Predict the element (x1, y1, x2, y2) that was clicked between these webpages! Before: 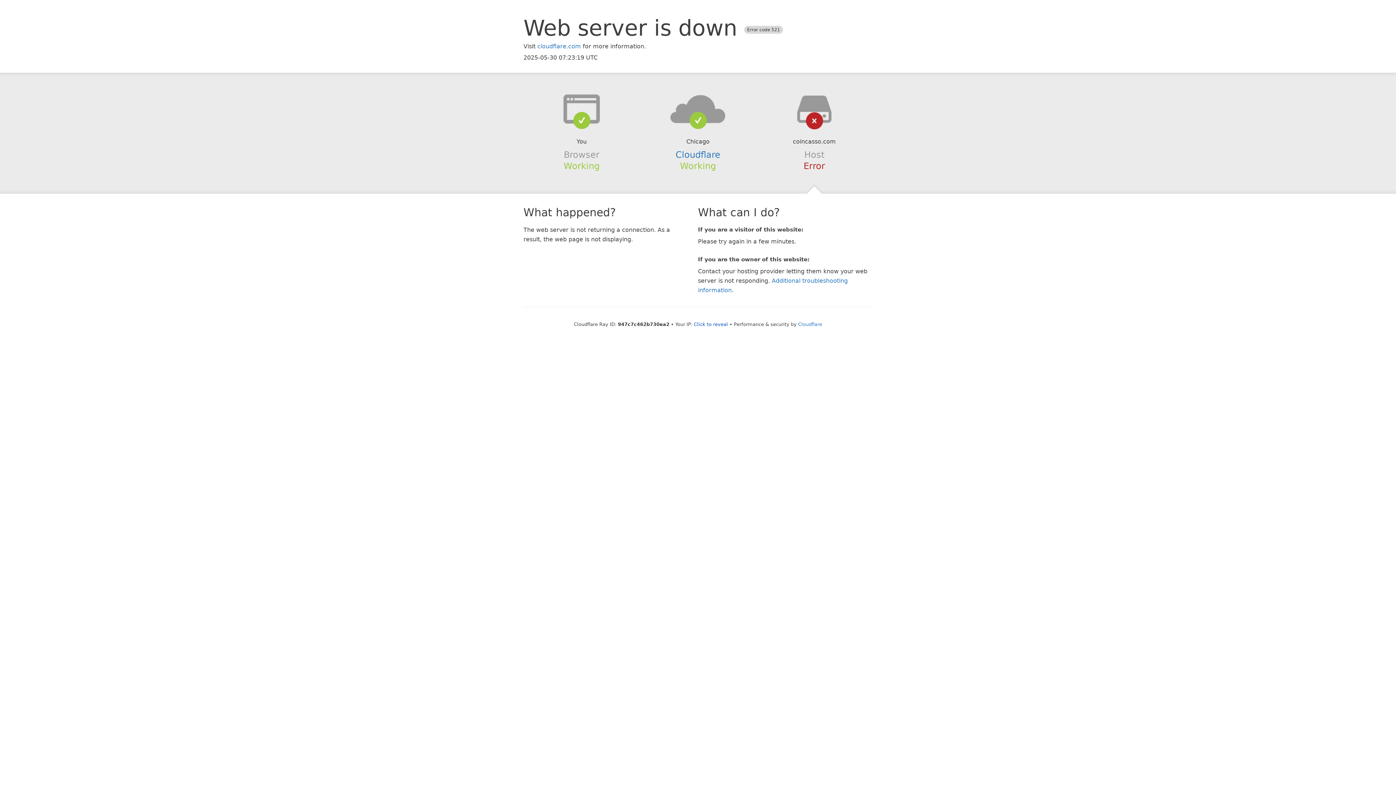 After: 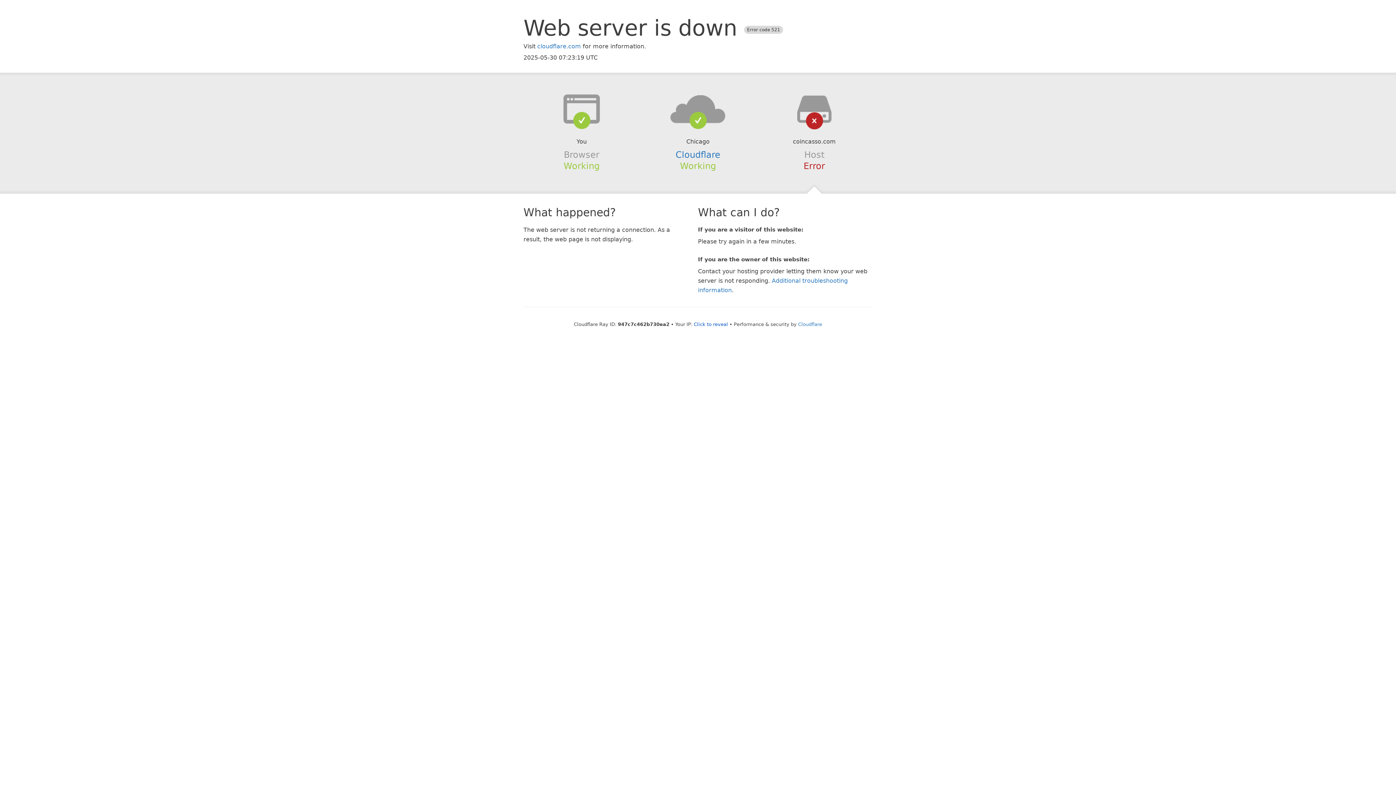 Action: bbox: (639, 94, 756, 123)